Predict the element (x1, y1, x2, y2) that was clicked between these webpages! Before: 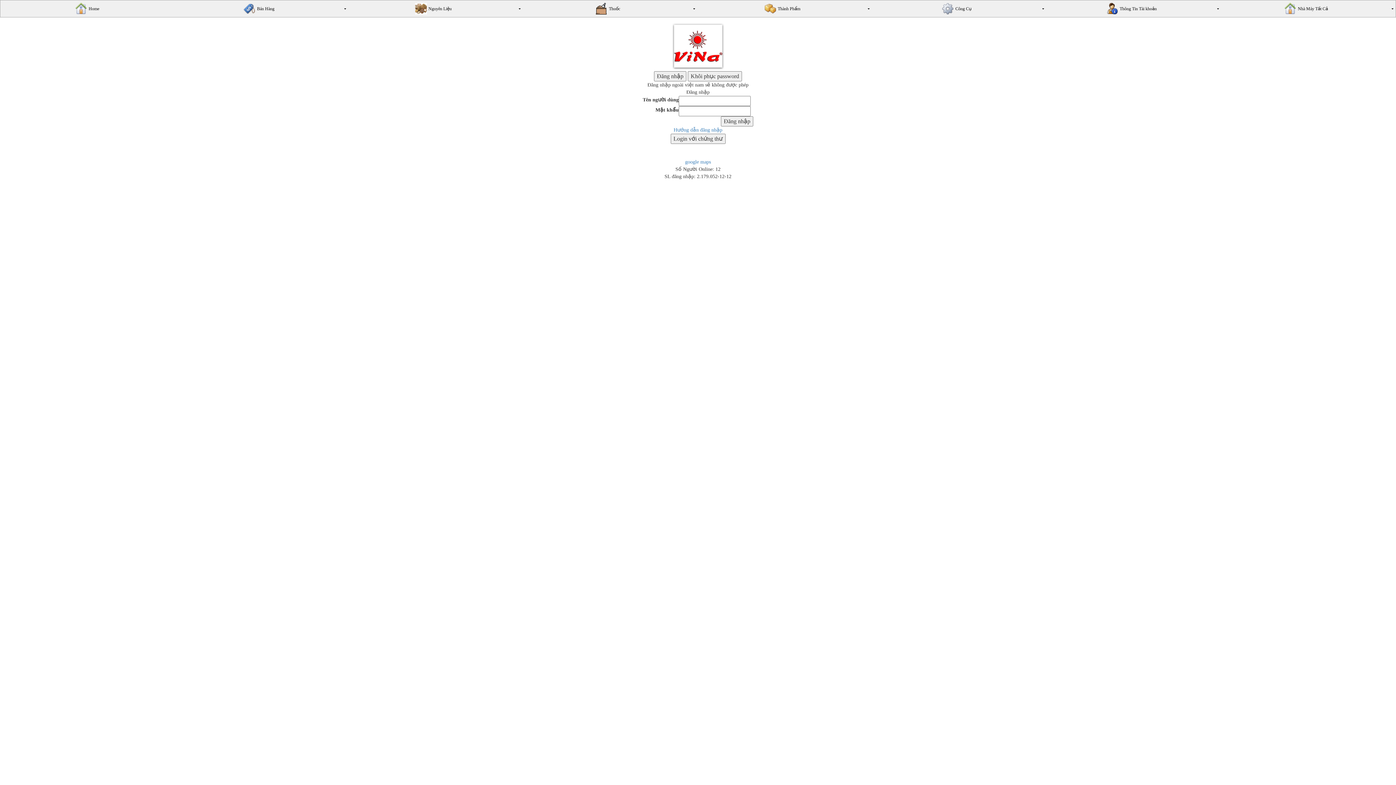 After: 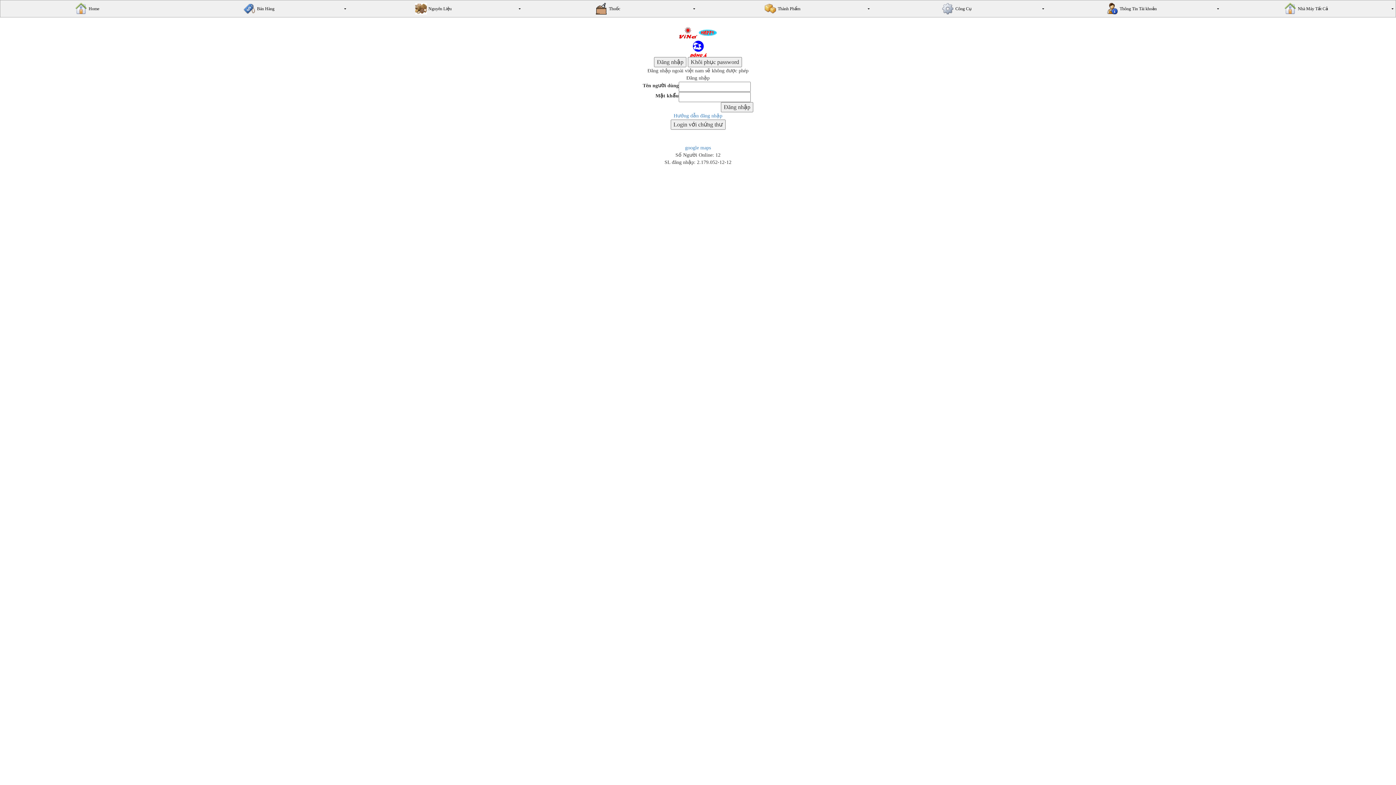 Action: bbox: (685, 159, 711, 164) label: google maps